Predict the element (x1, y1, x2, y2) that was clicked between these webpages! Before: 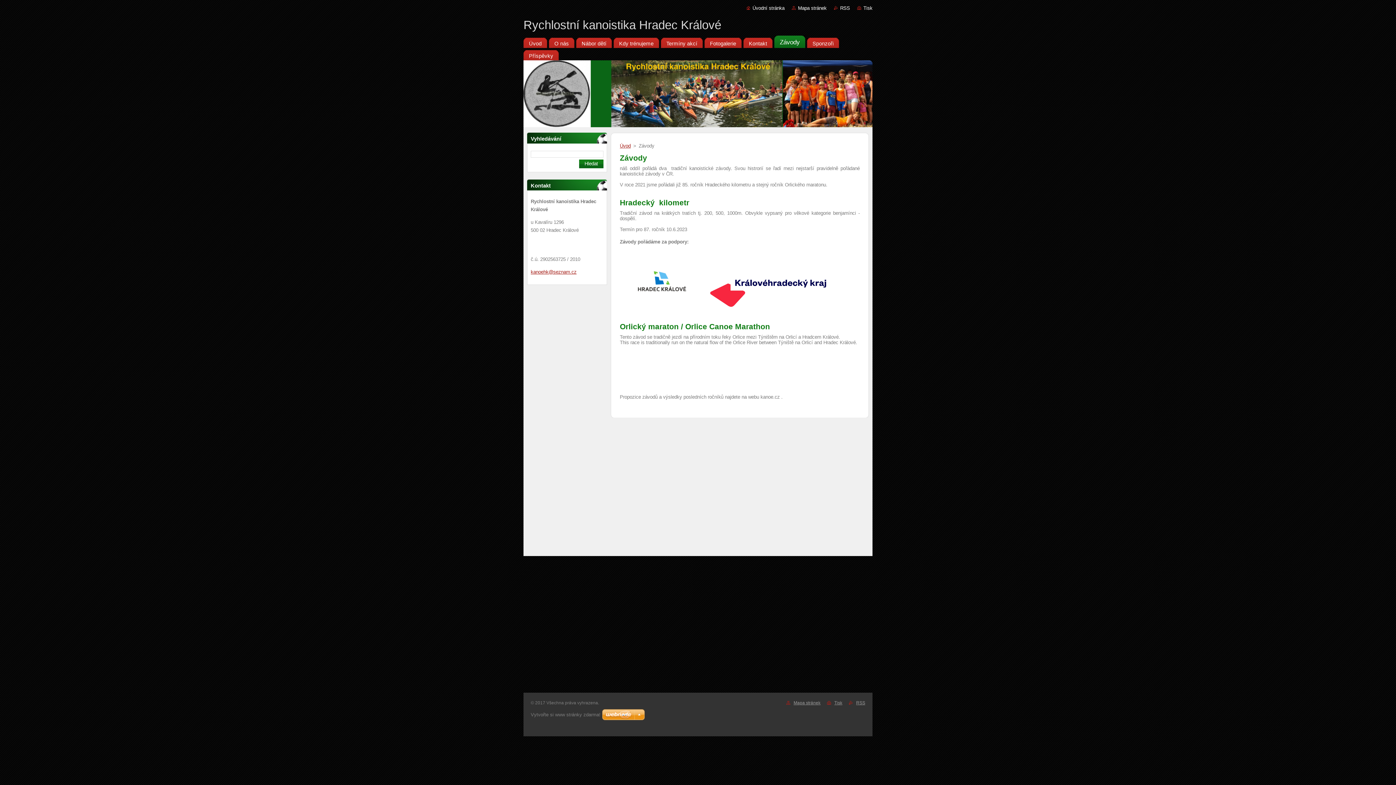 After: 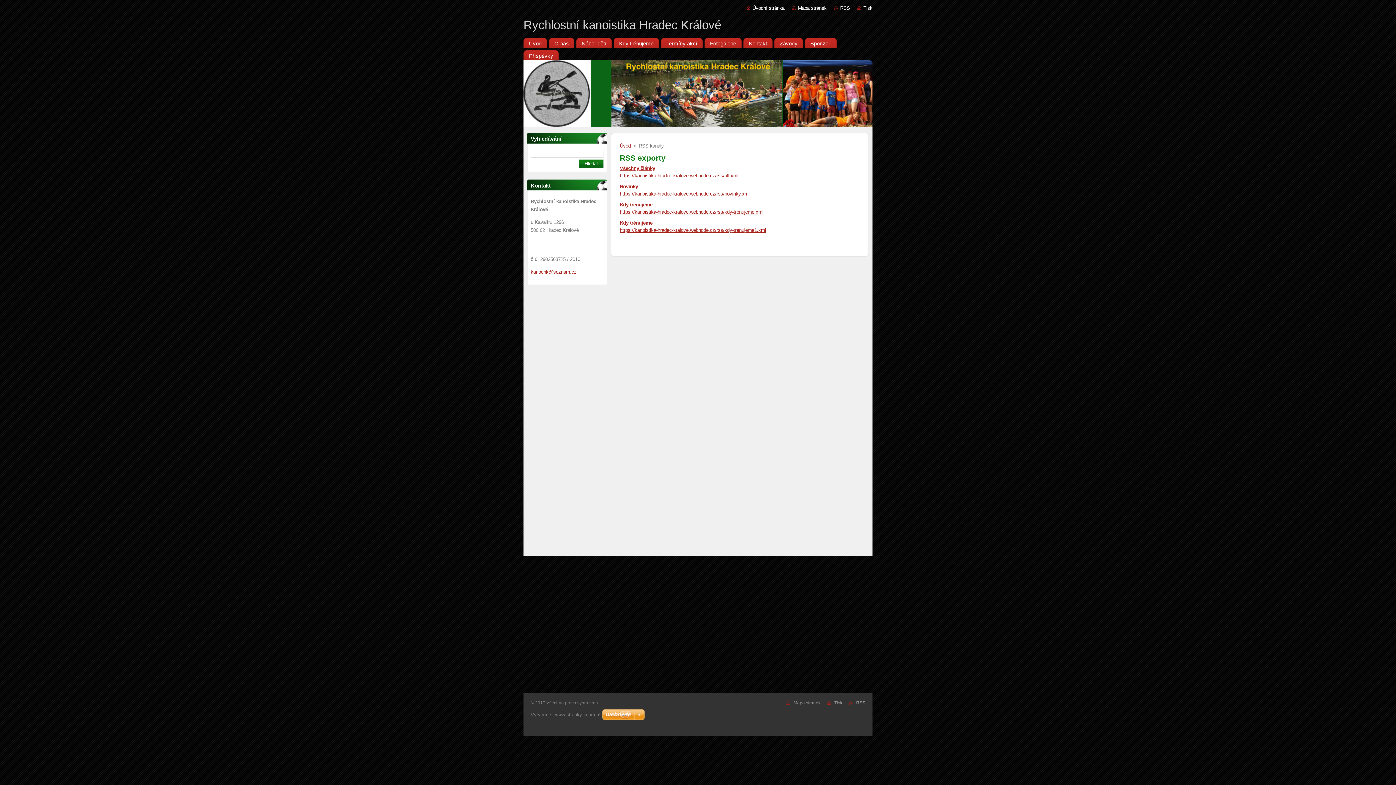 Action: bbox: (856, 700, 865, 705) label: RSS